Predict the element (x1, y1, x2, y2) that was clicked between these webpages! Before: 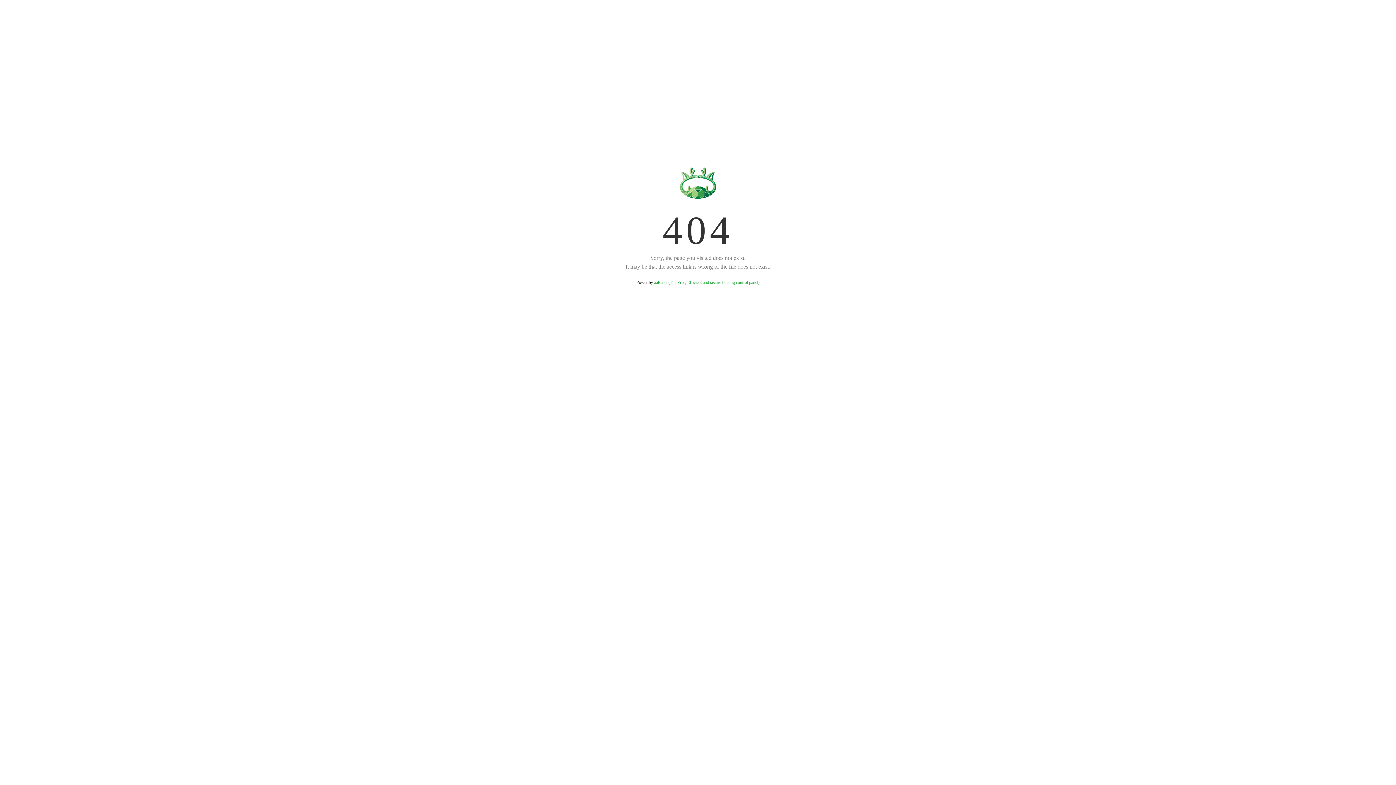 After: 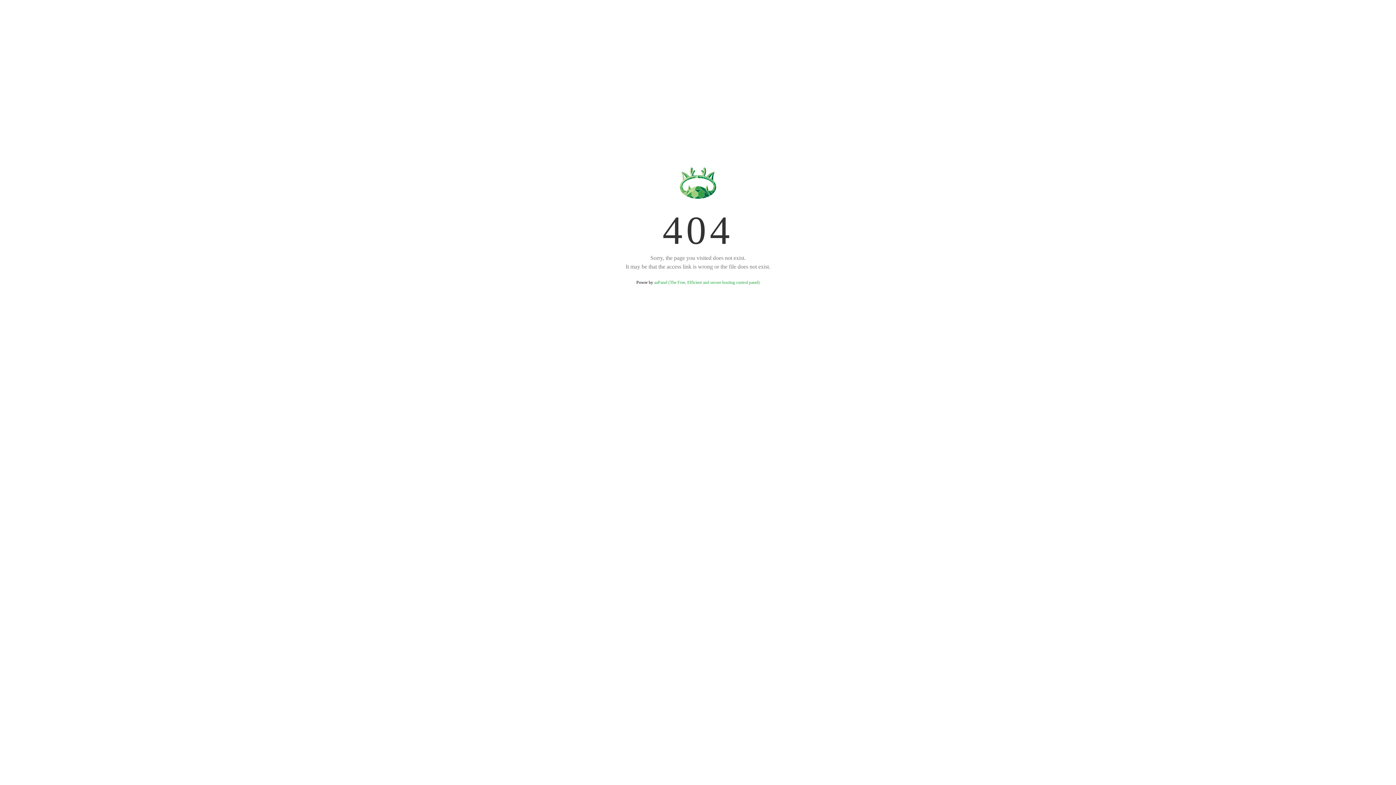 Action: bbox: (654, 280, 759, 285) label: aaPanel (The Free, Efficient and secure hosting control panel)